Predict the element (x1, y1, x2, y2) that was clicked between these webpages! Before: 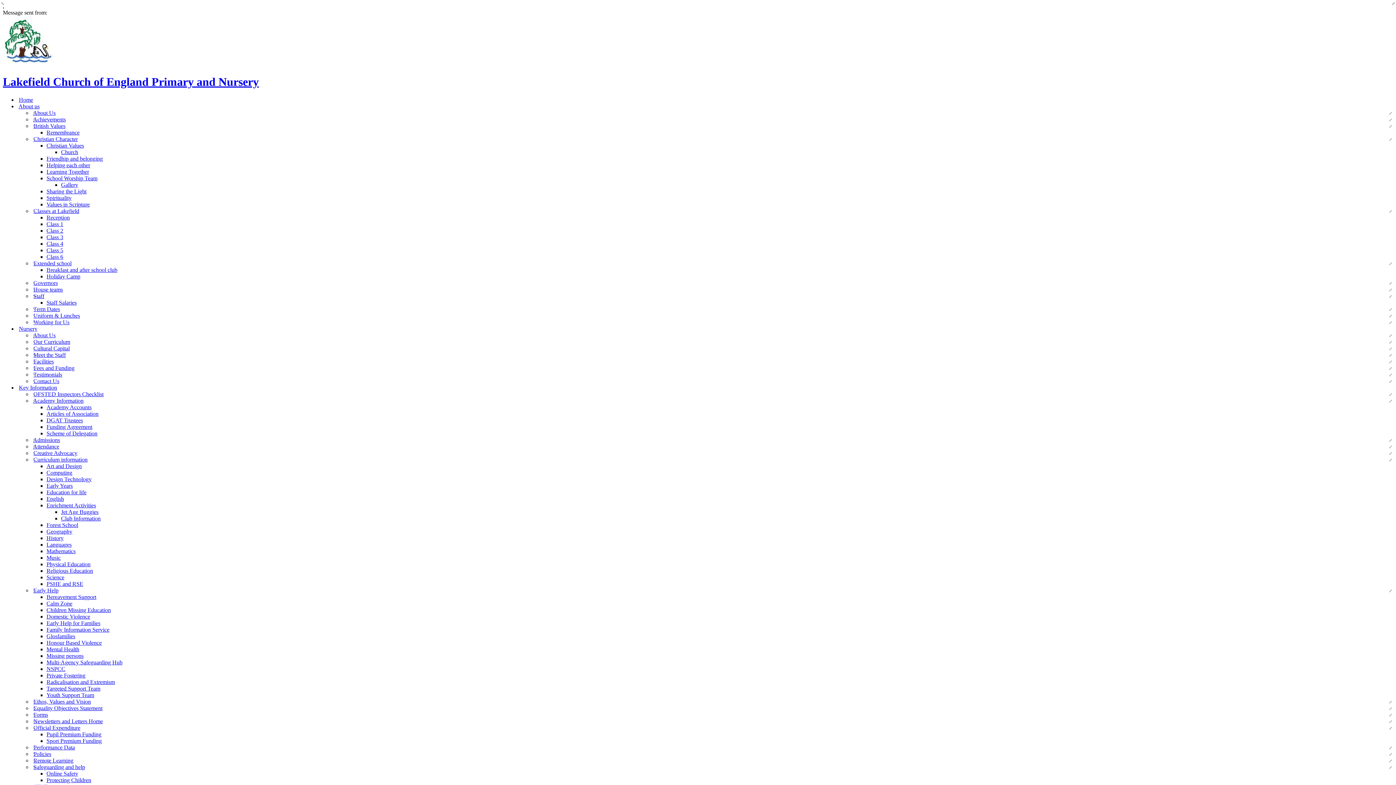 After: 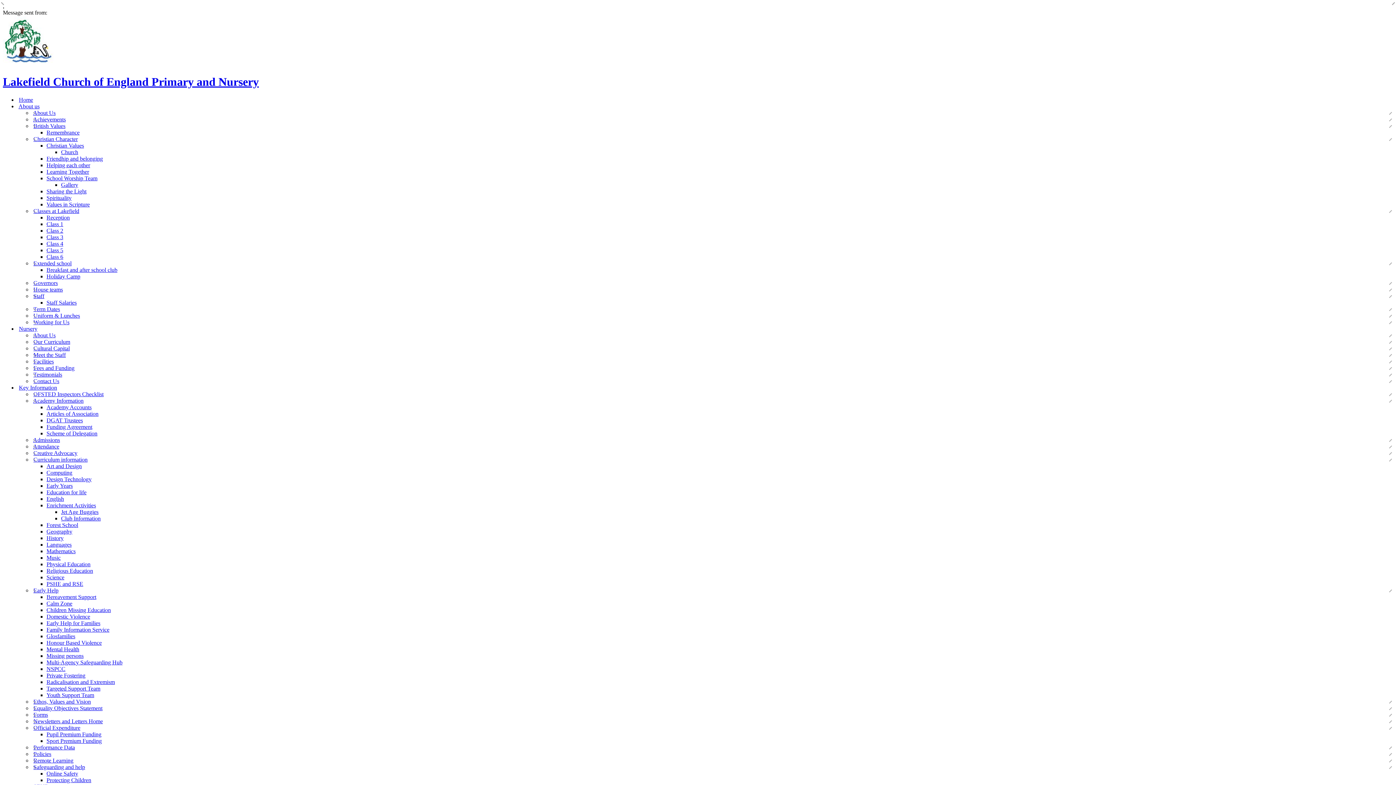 Action: bbox: (61, 149, 78, 155) label: Church